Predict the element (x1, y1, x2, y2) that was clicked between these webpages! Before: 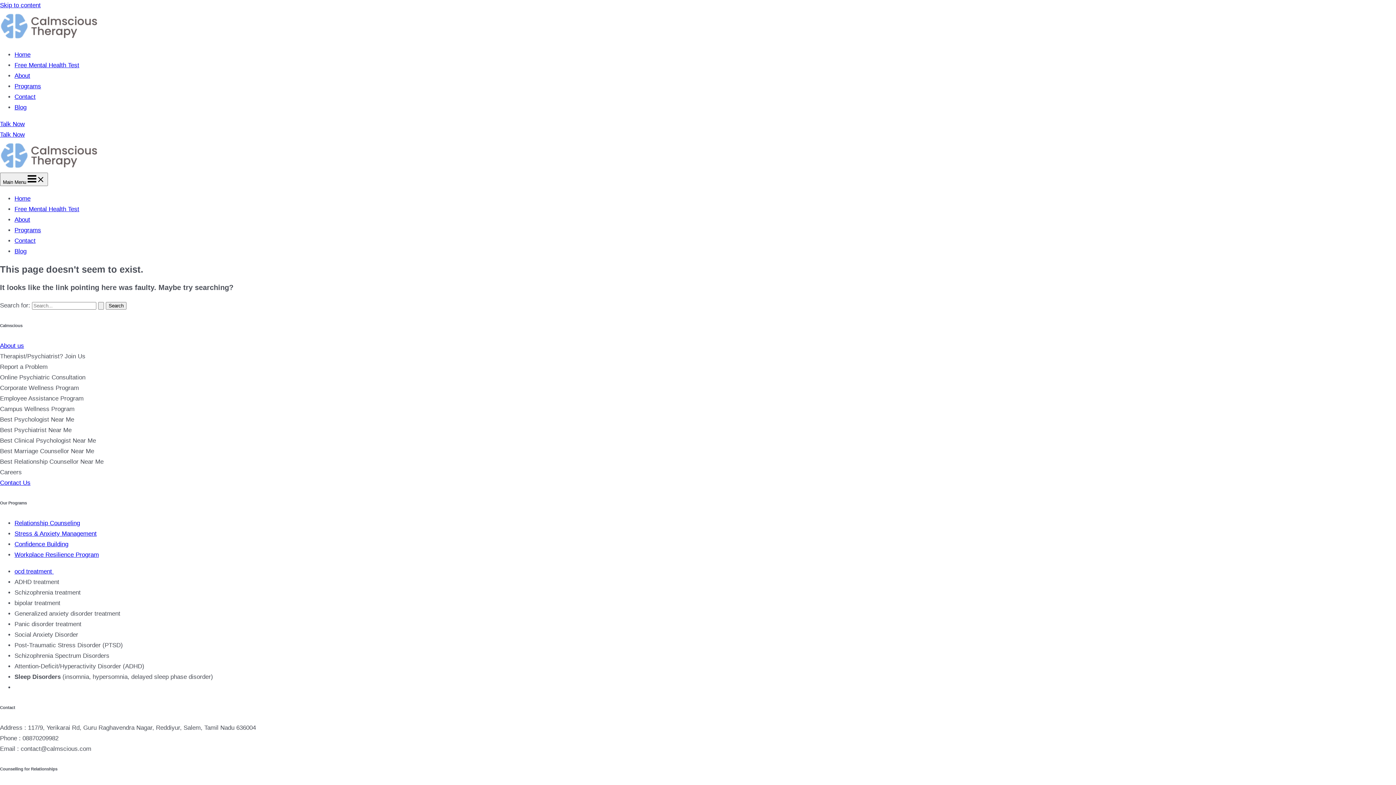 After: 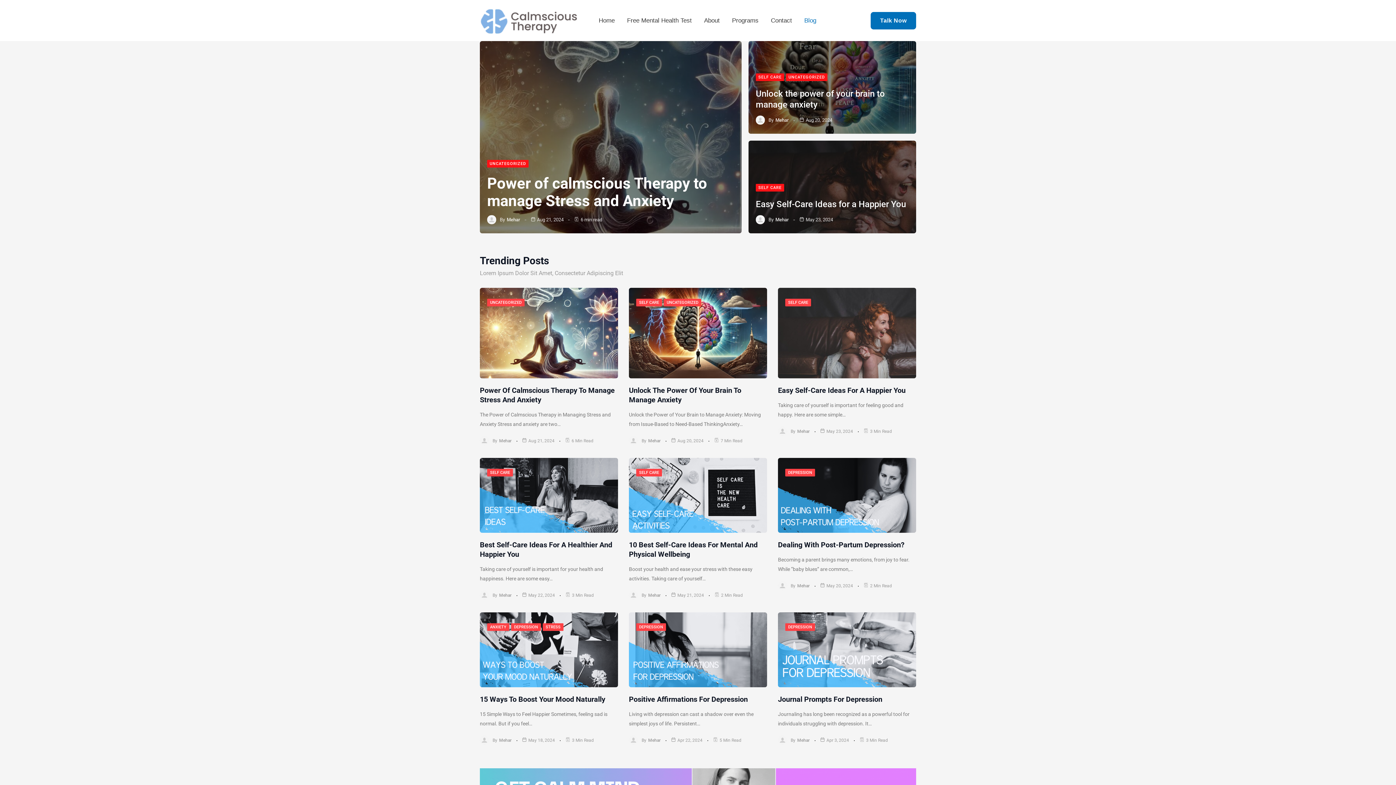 Action: label: Blog bbox: (14, 248, 26, 254)